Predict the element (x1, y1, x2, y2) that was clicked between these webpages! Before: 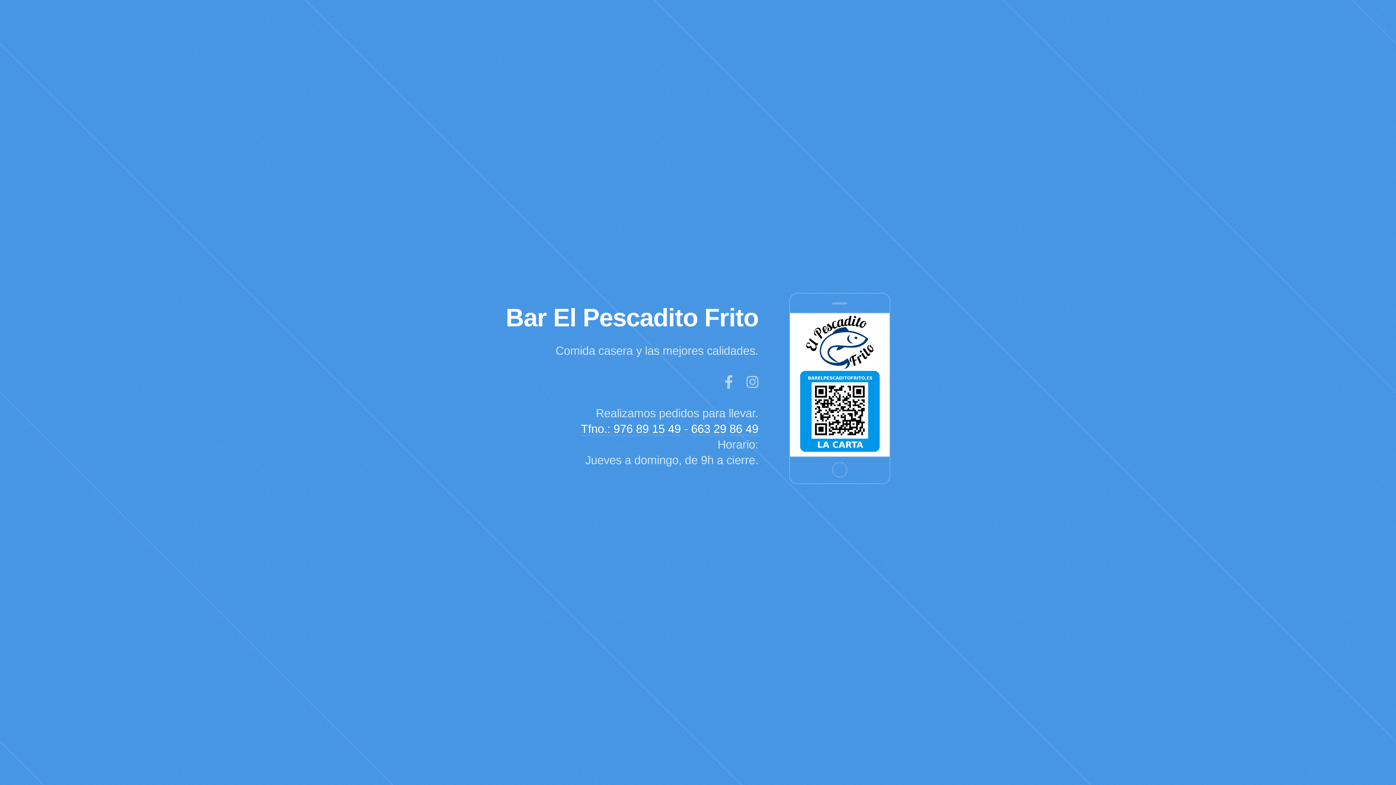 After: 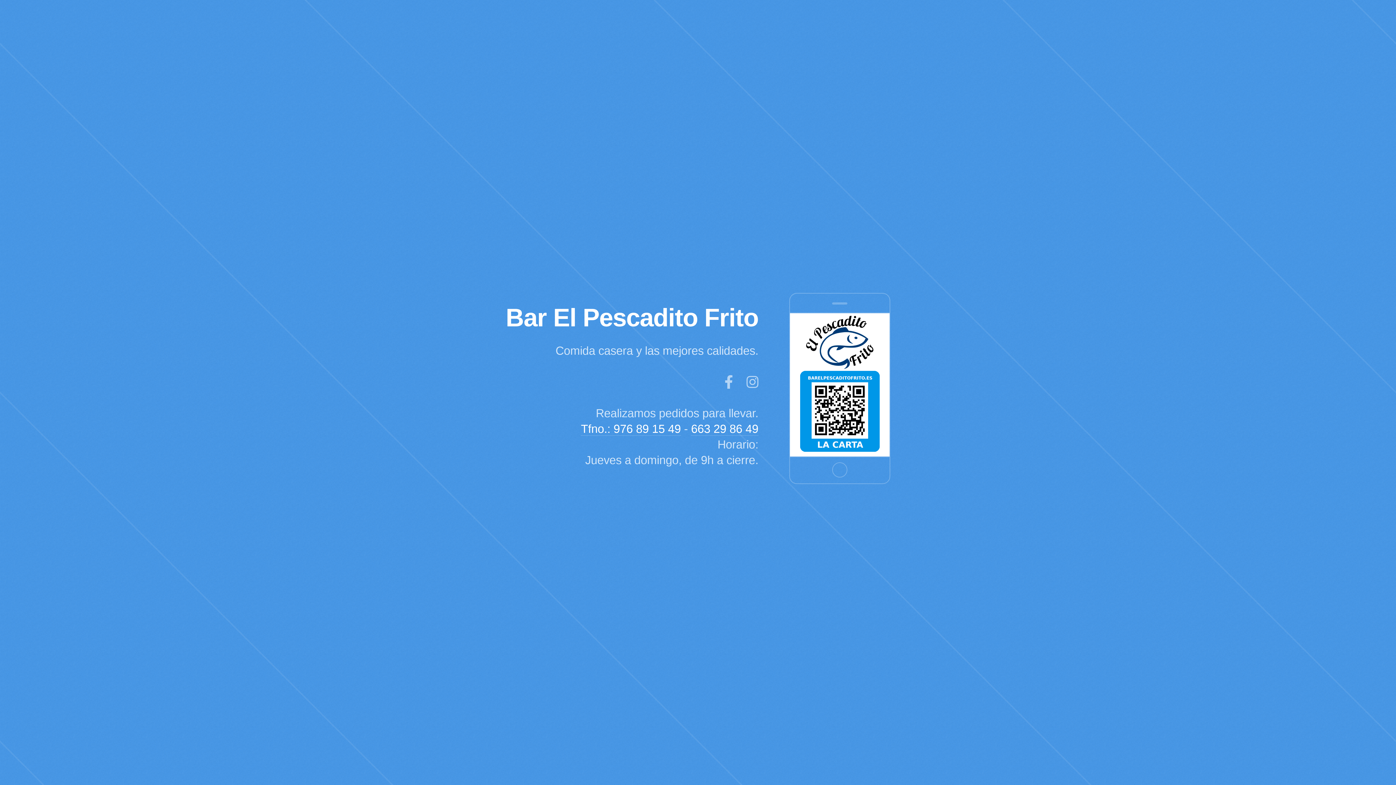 Action: bbox: (505, 303, 758, 331) label: Bar El Pescadito Frito